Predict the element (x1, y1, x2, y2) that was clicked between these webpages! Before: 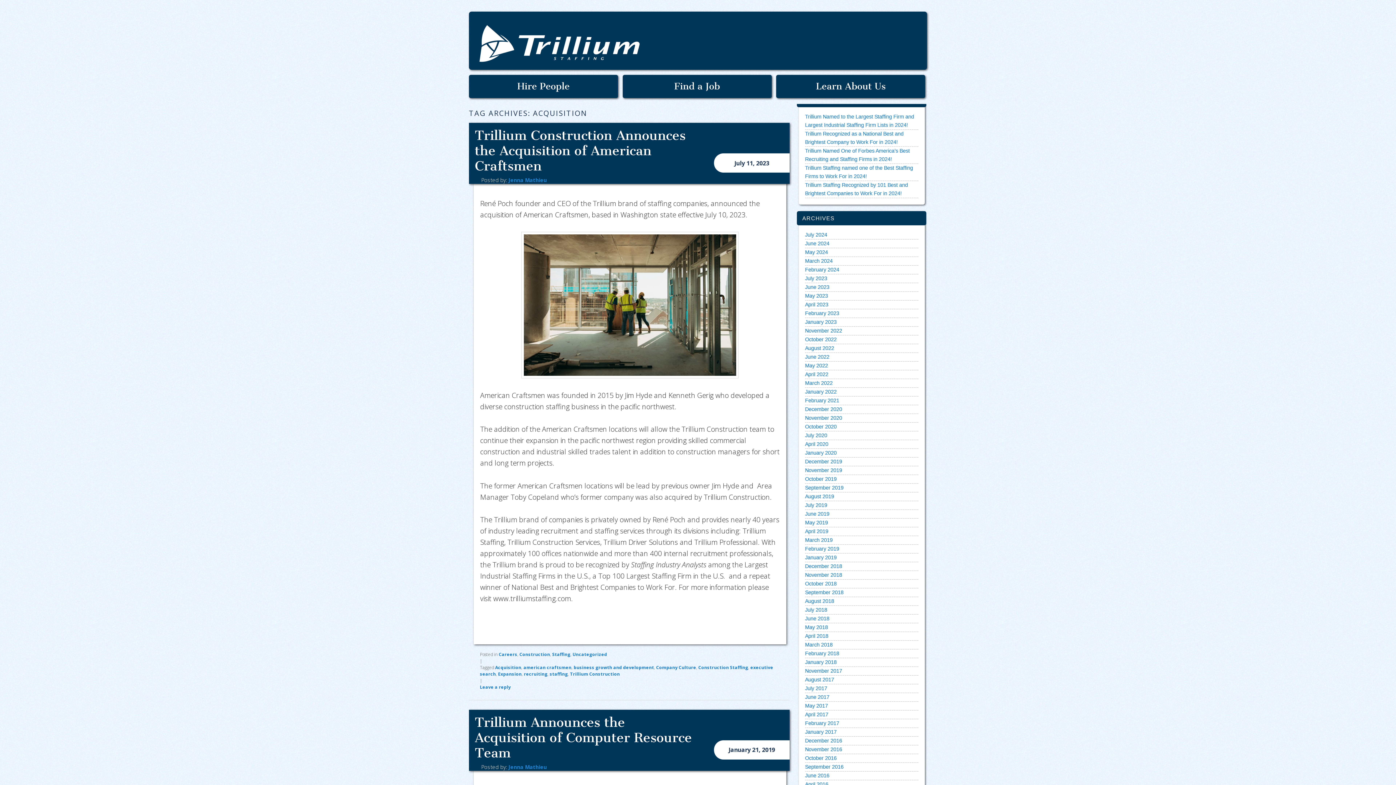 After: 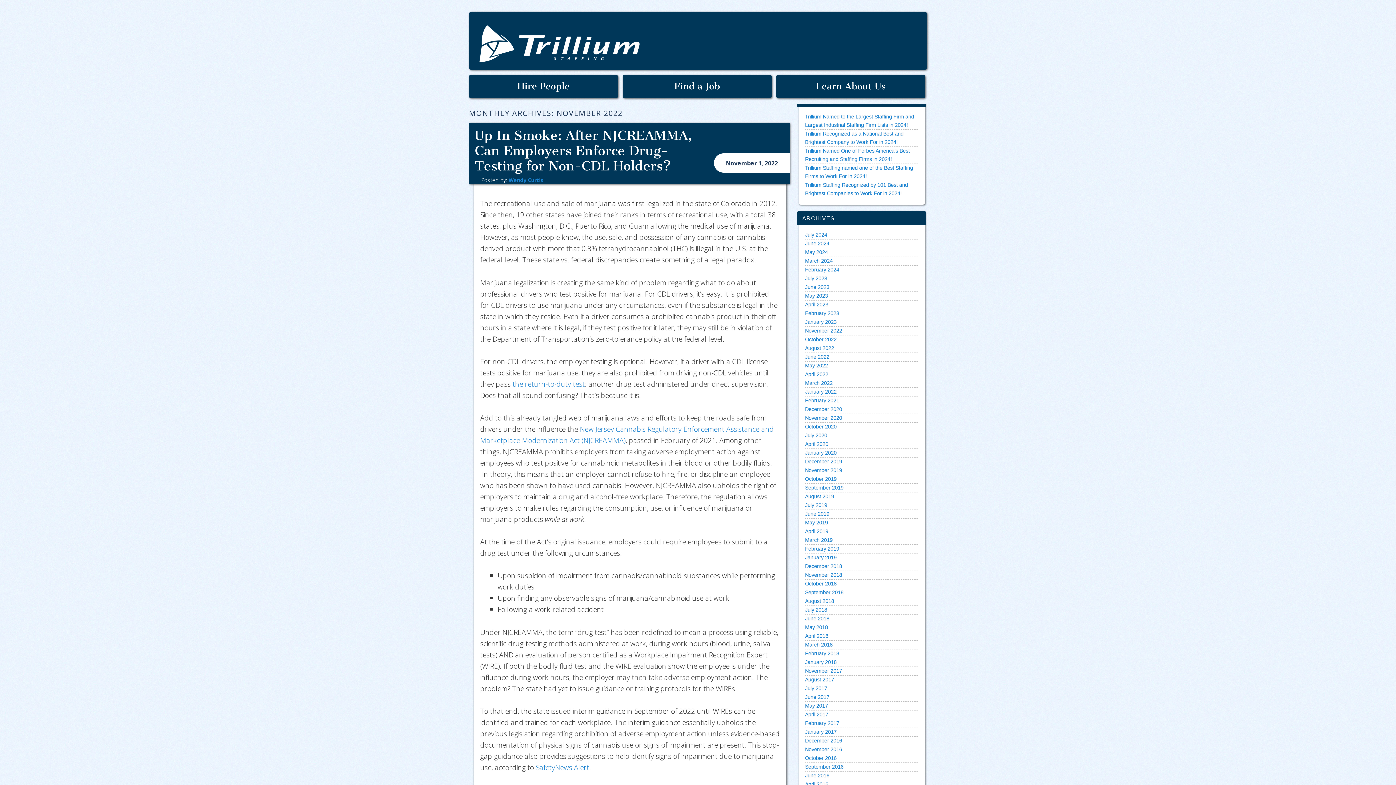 Action: bbox: (805, 327, 842, 333) label: November 2022